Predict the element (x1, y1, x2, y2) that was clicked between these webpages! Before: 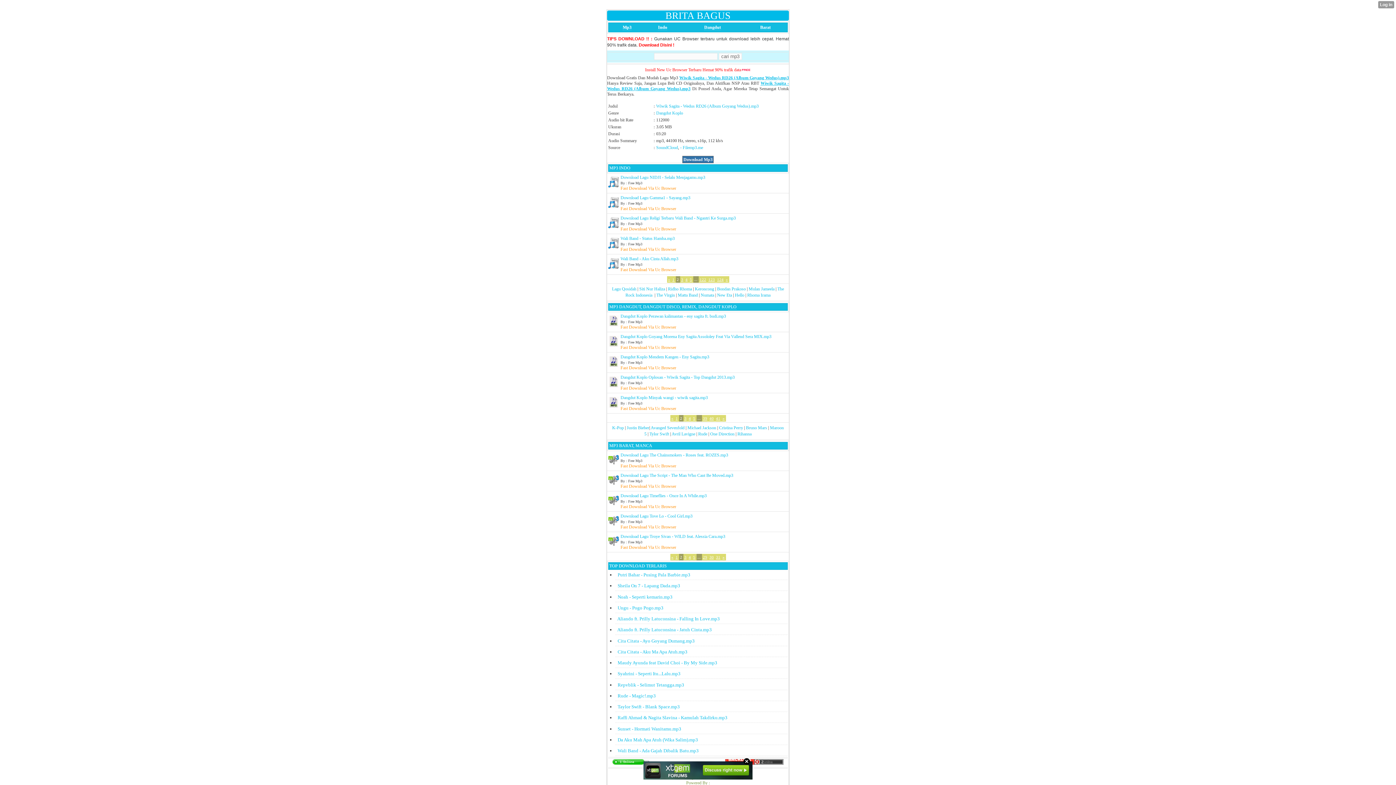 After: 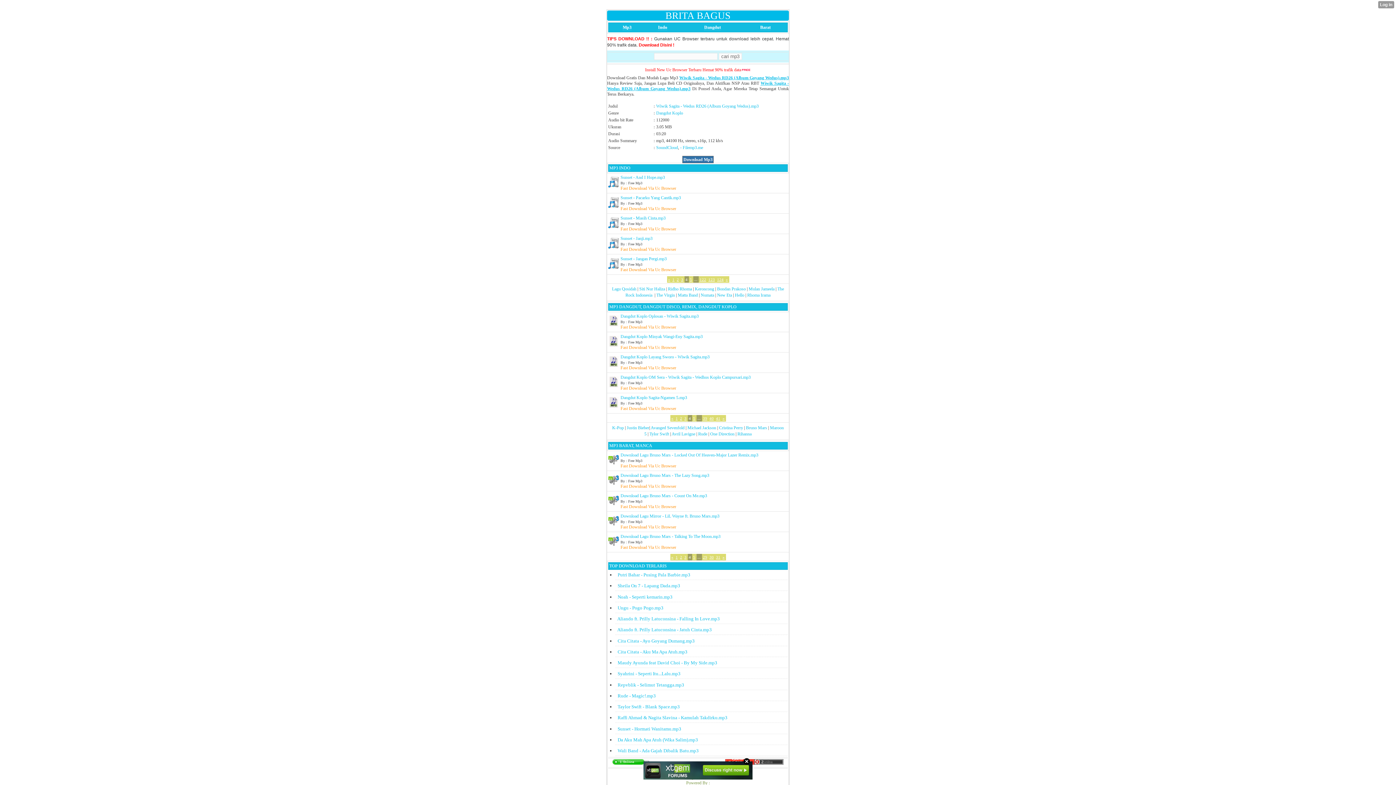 Action: label: 4 bbox: (684, 276, 688, 282)